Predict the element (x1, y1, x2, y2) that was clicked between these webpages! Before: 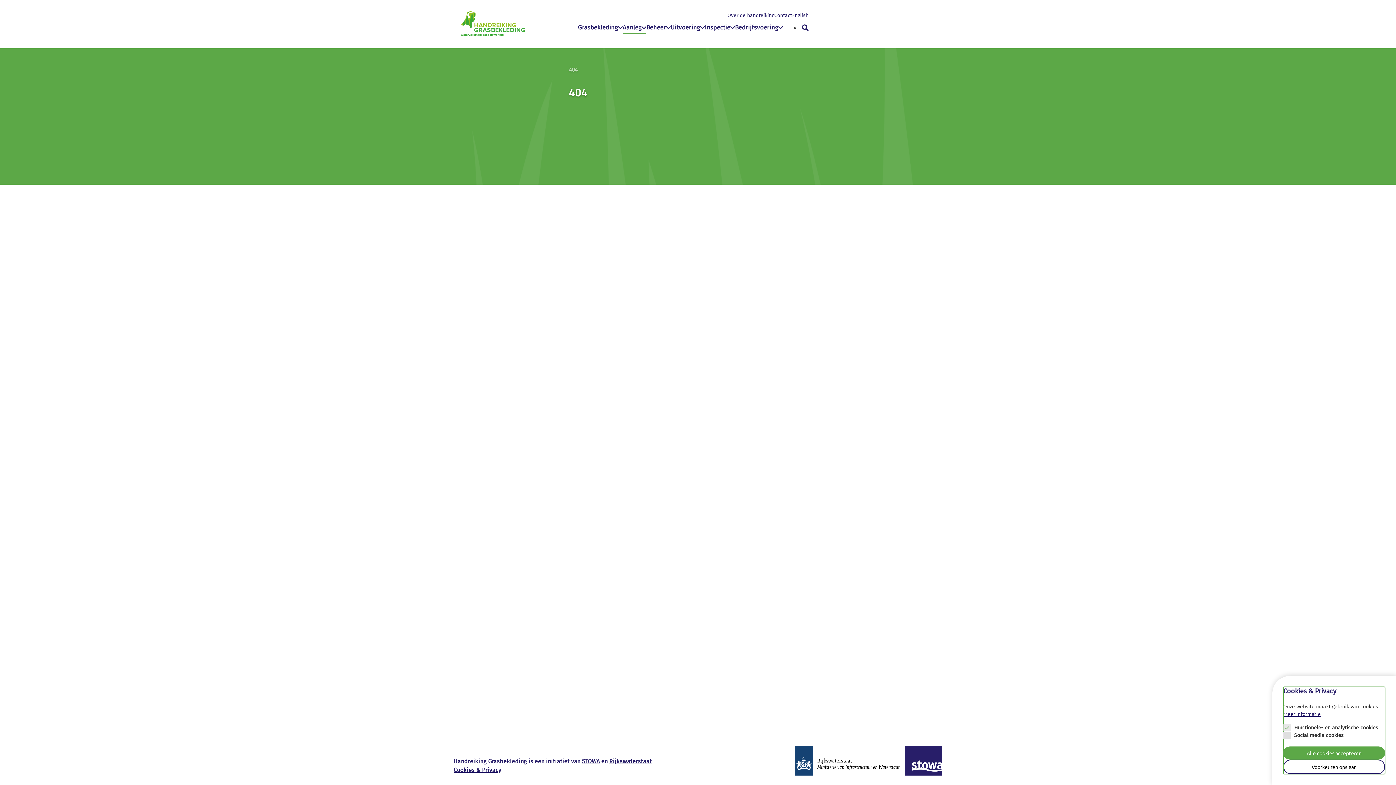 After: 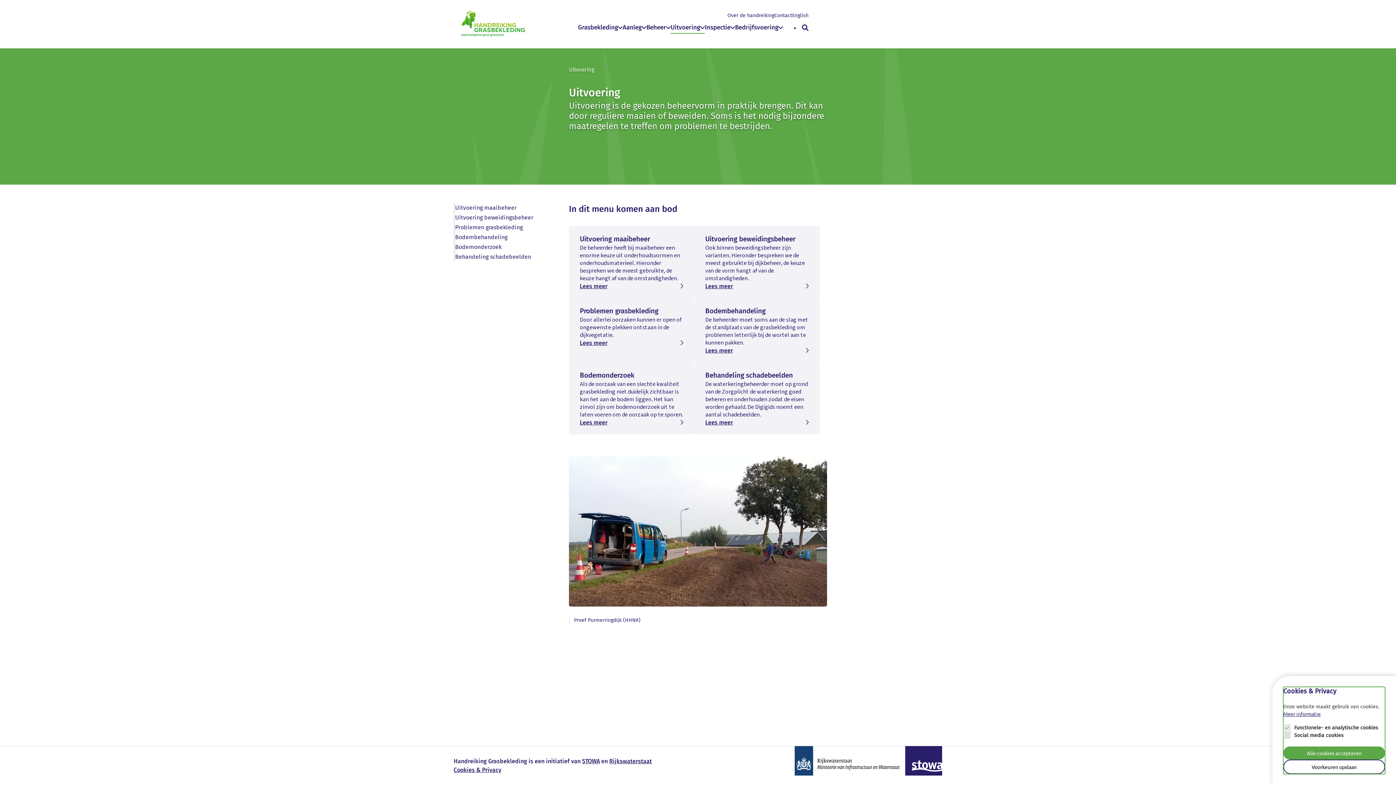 Action: label: Uitvoering bbox: (670, 23, 705, 32)